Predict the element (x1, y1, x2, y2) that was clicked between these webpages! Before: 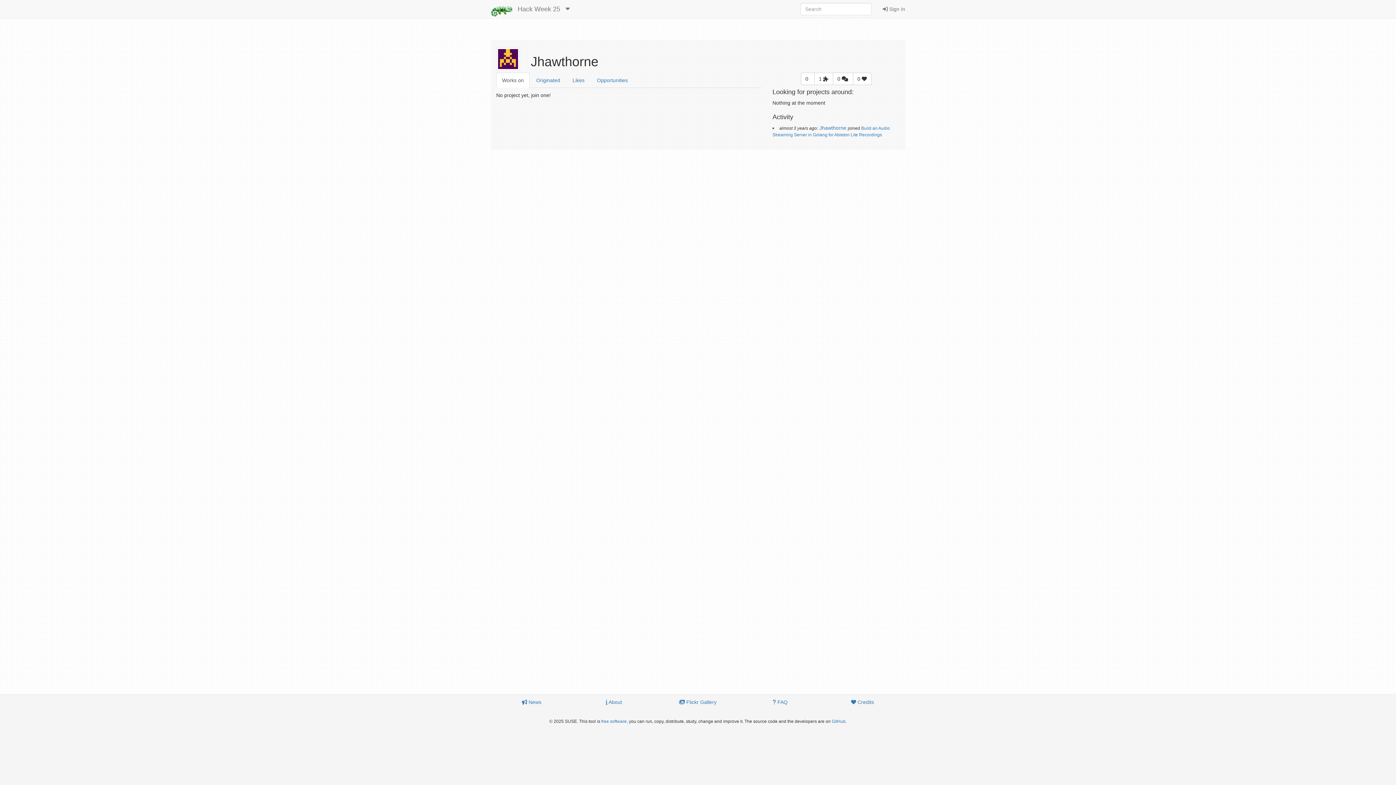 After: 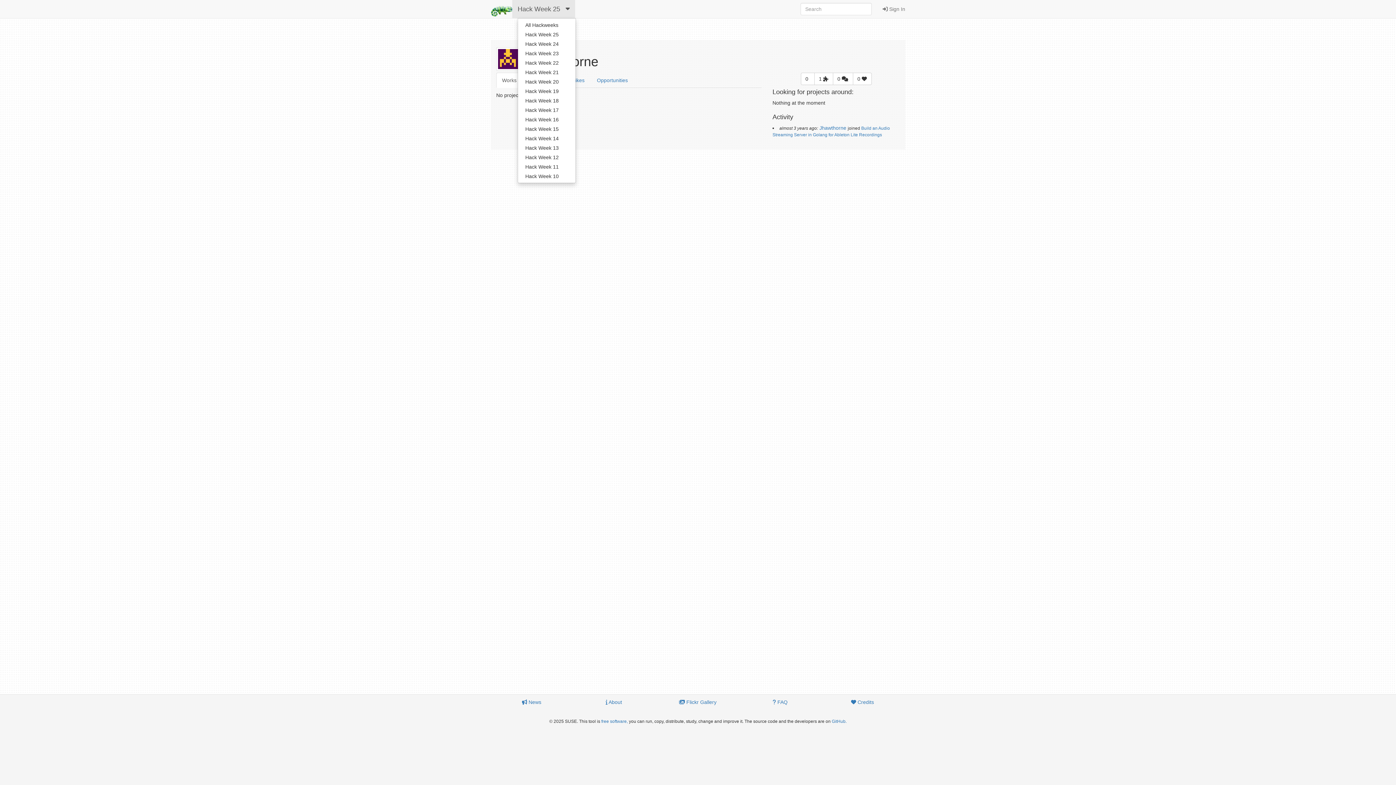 Action: bbox: (560, 0, 575, 18)